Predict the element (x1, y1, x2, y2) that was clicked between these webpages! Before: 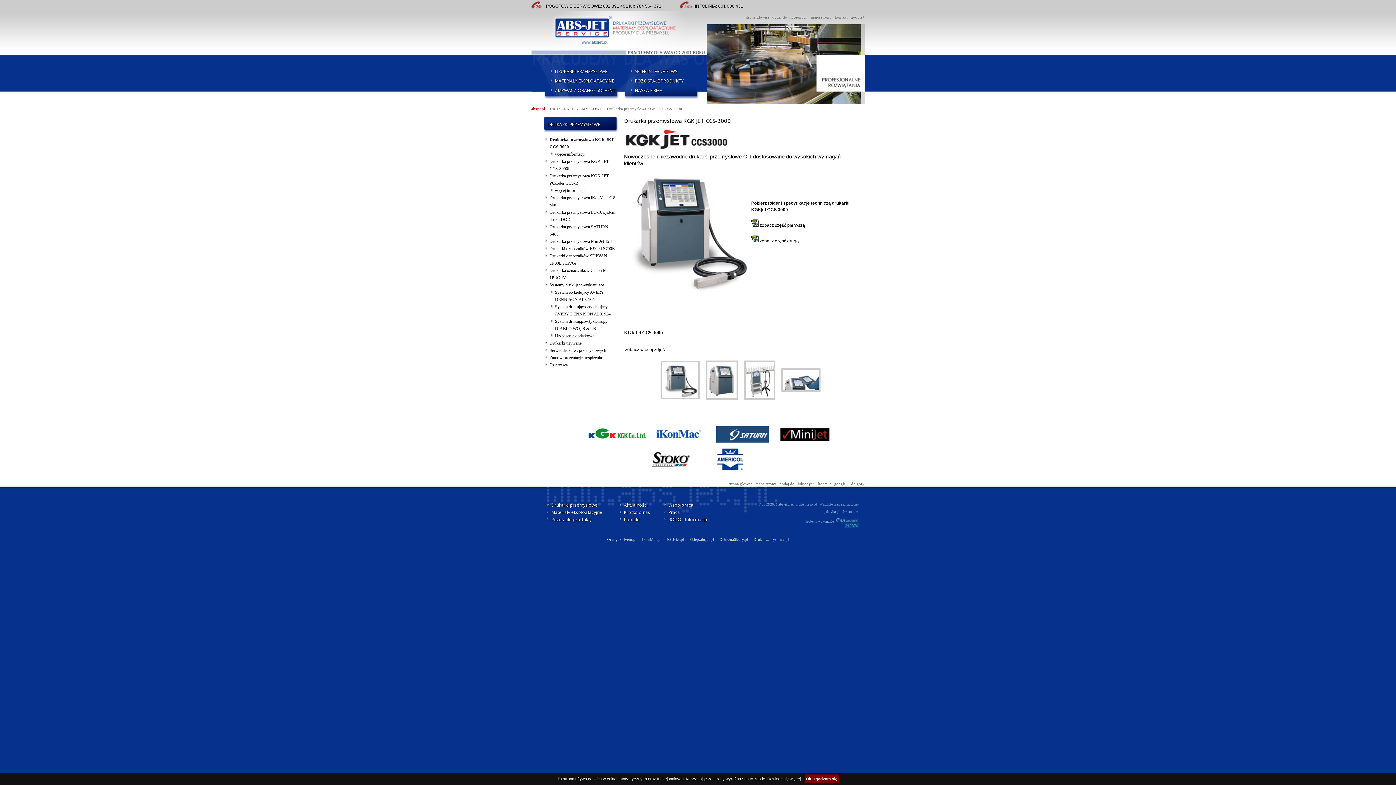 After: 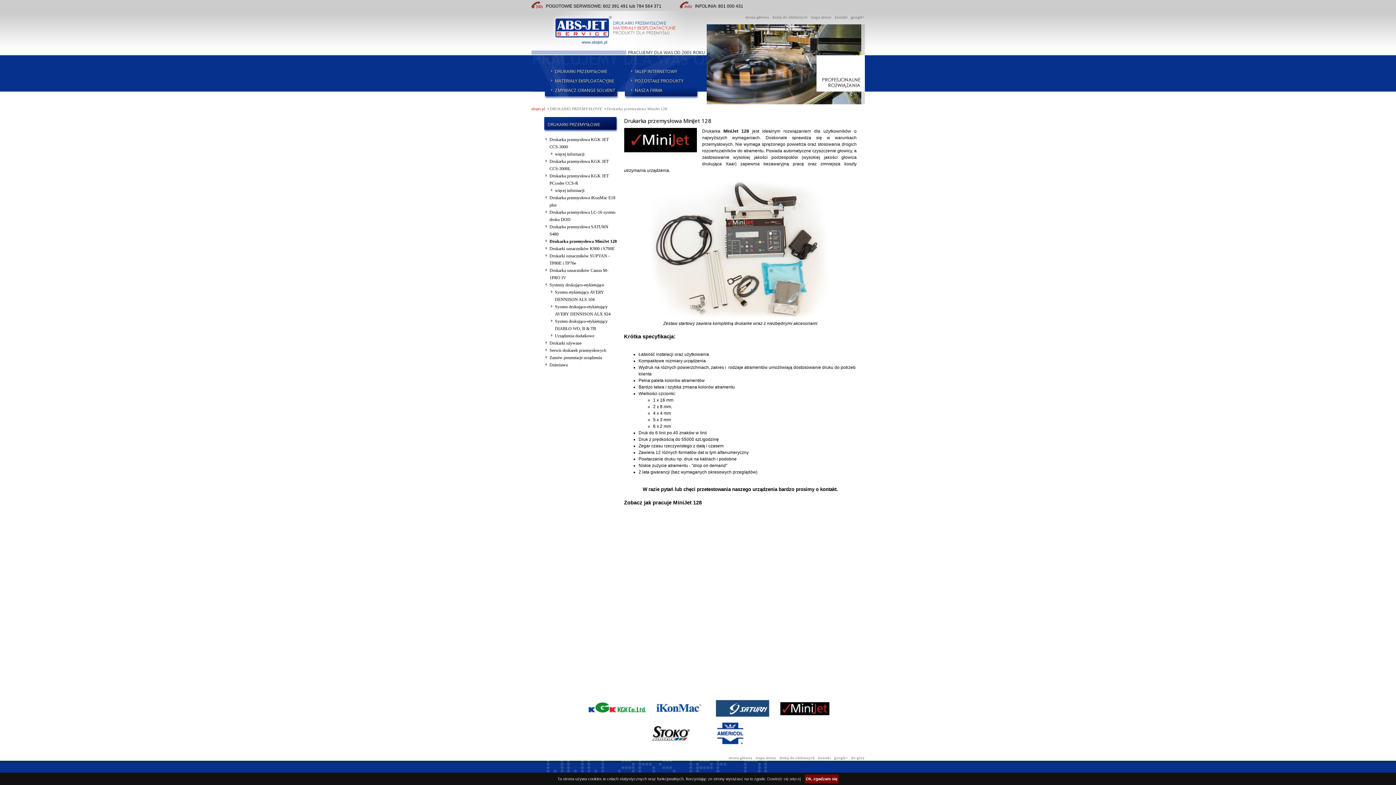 Action: bbox: (549, 238, 611, 244) label: Drukarka przemysłowa MiniJet 128